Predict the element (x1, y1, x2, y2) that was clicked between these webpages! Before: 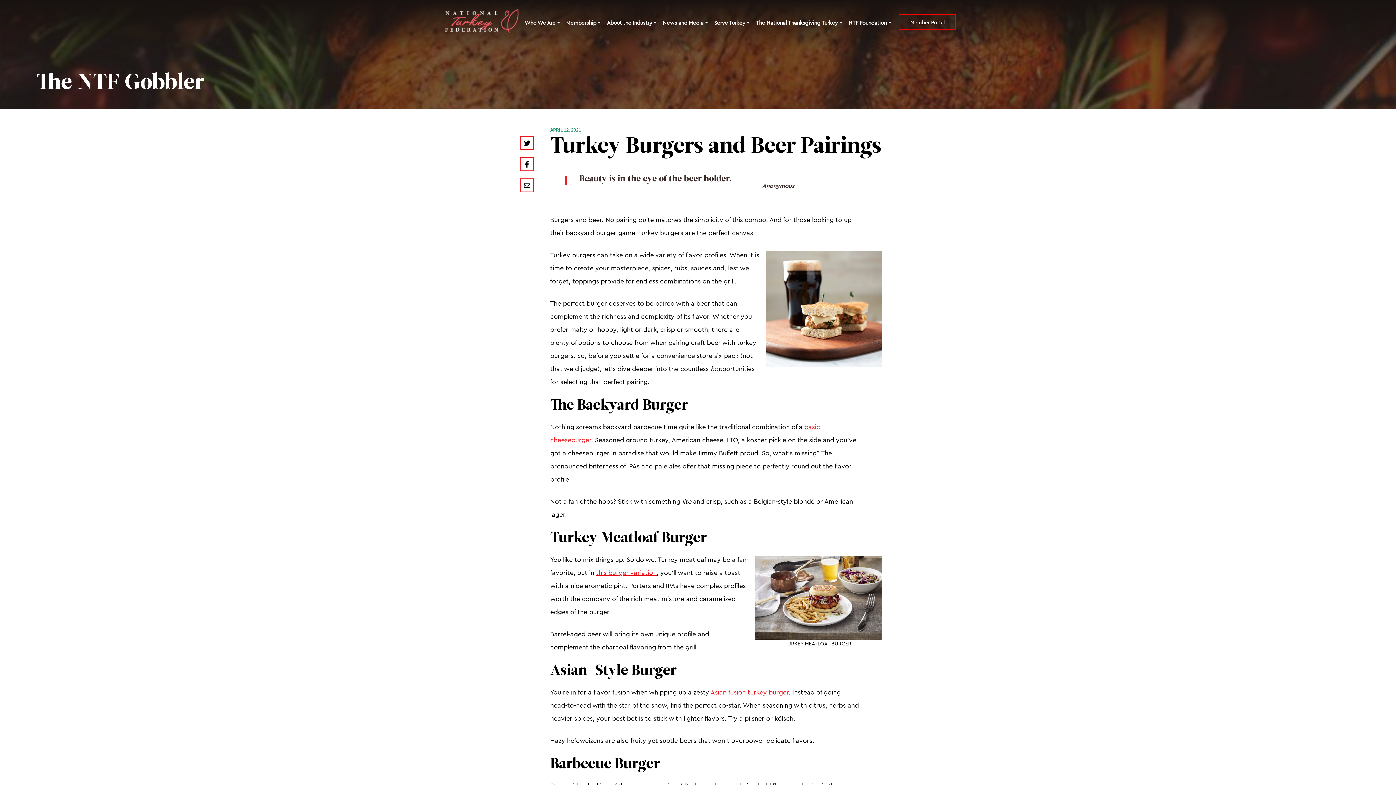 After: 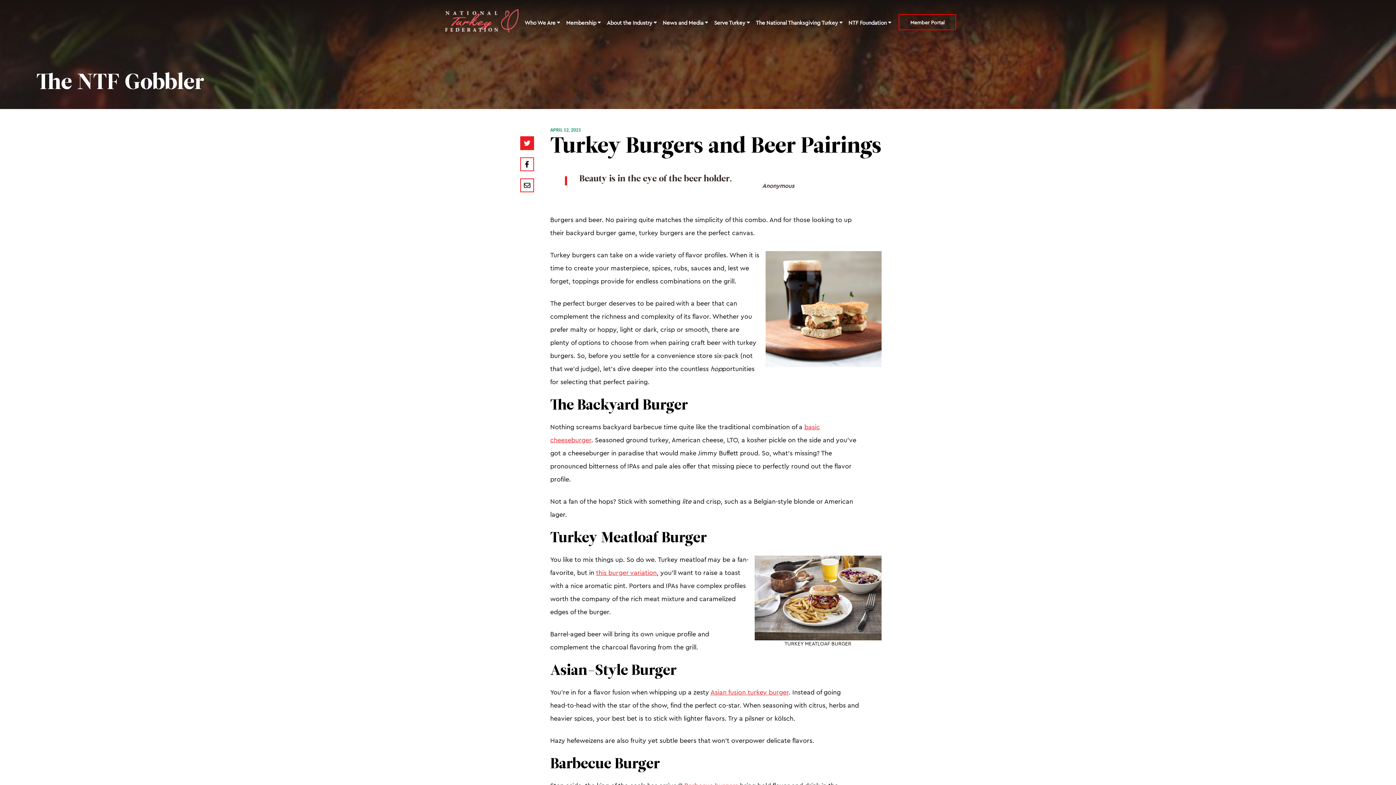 Action: bbox: (520, 136, 534, 150)